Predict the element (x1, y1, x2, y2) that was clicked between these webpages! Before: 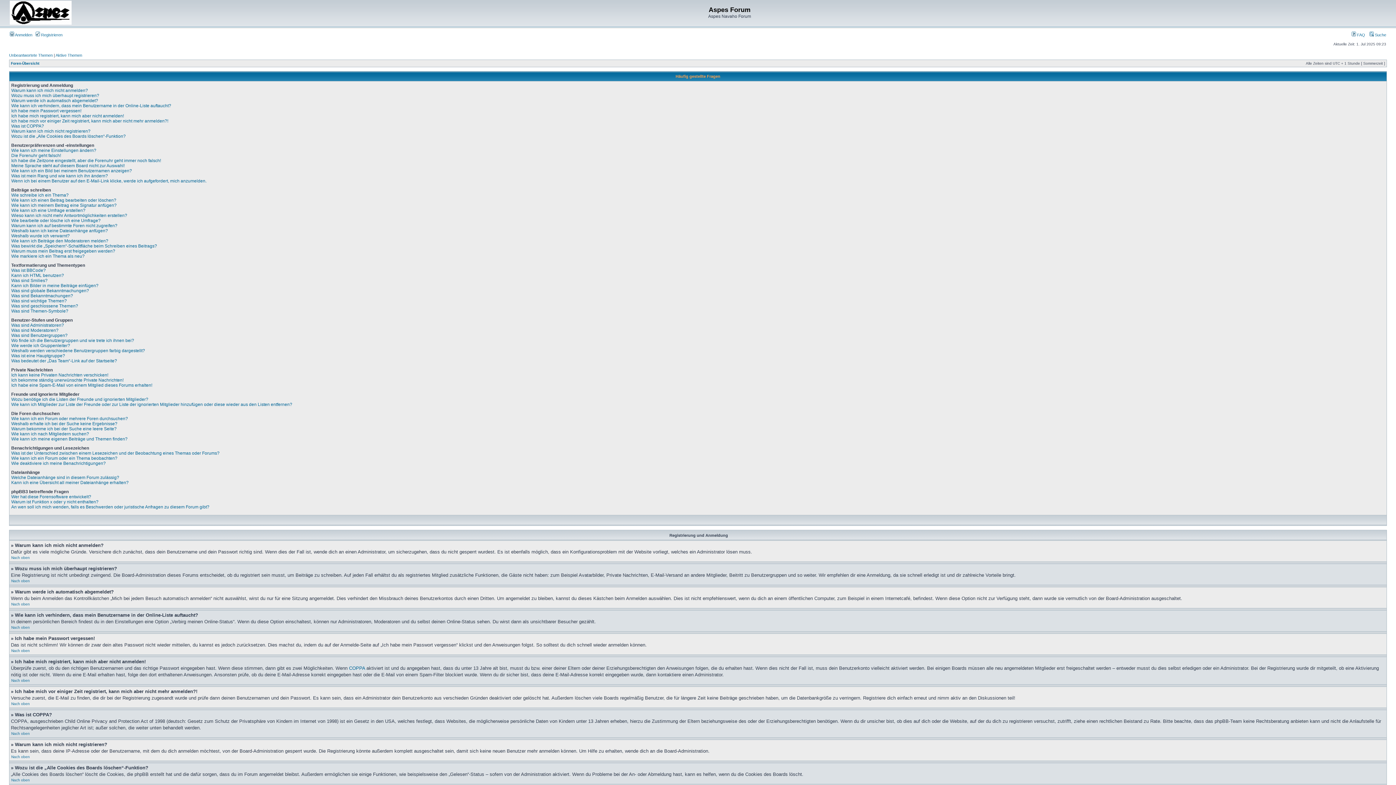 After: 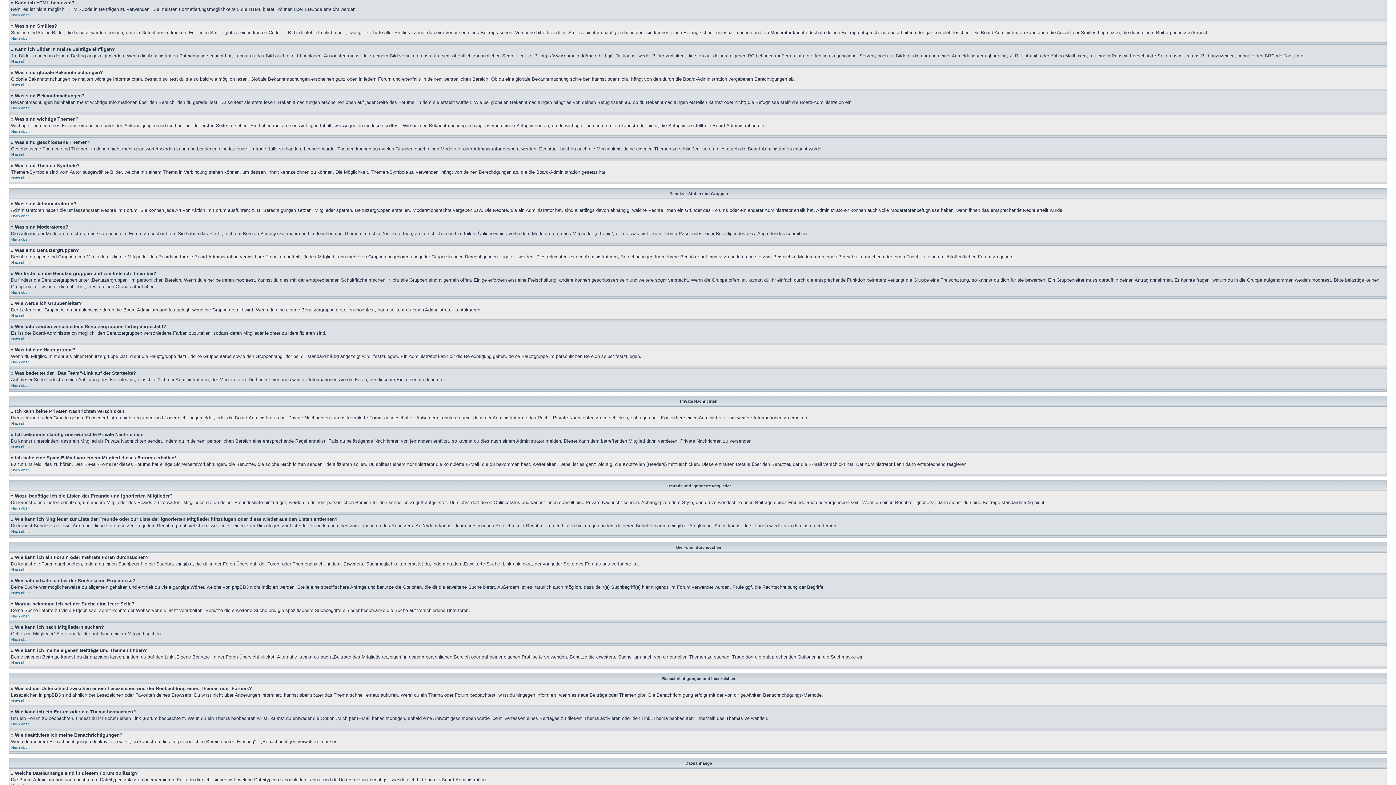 Action: label: Kann ich HTML benutzen? bbox: (11, 273, 64, 278)